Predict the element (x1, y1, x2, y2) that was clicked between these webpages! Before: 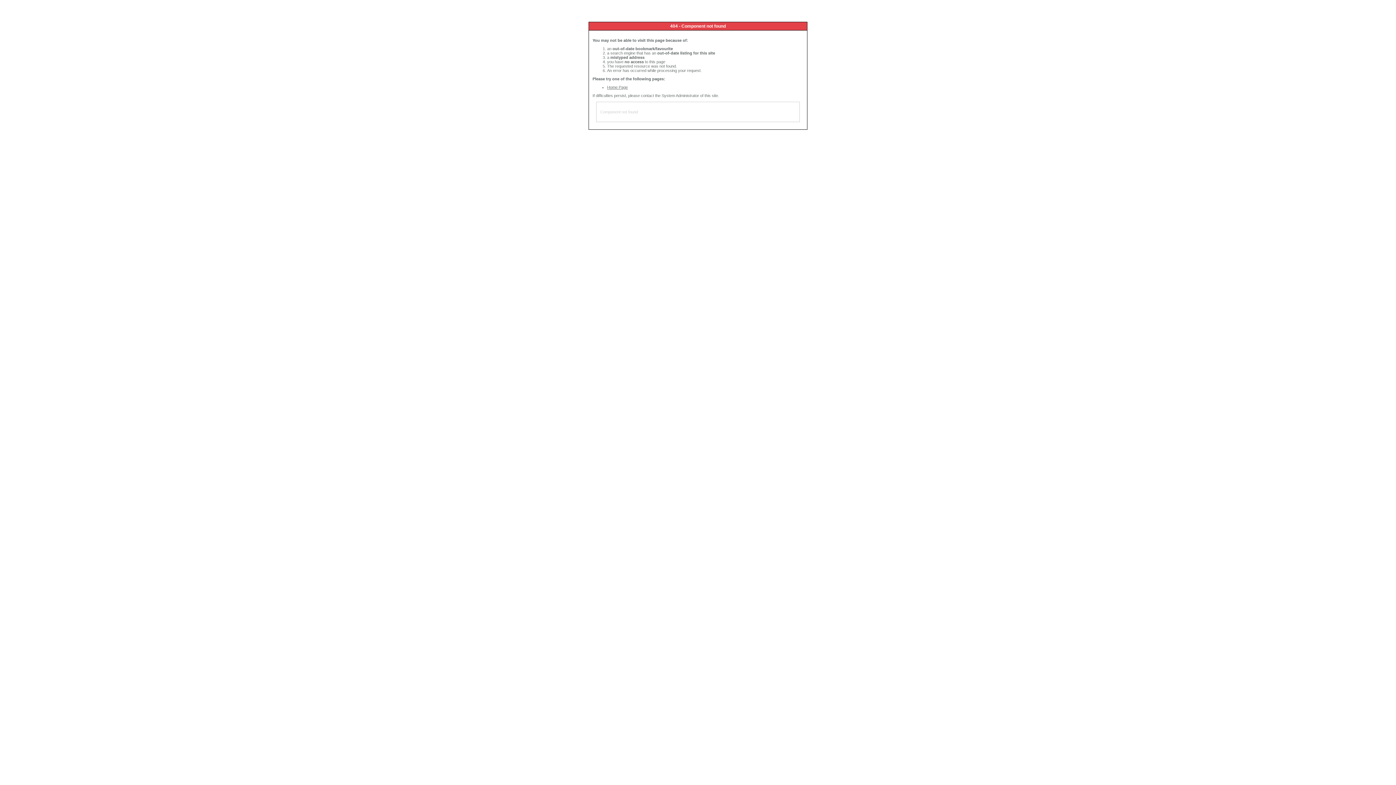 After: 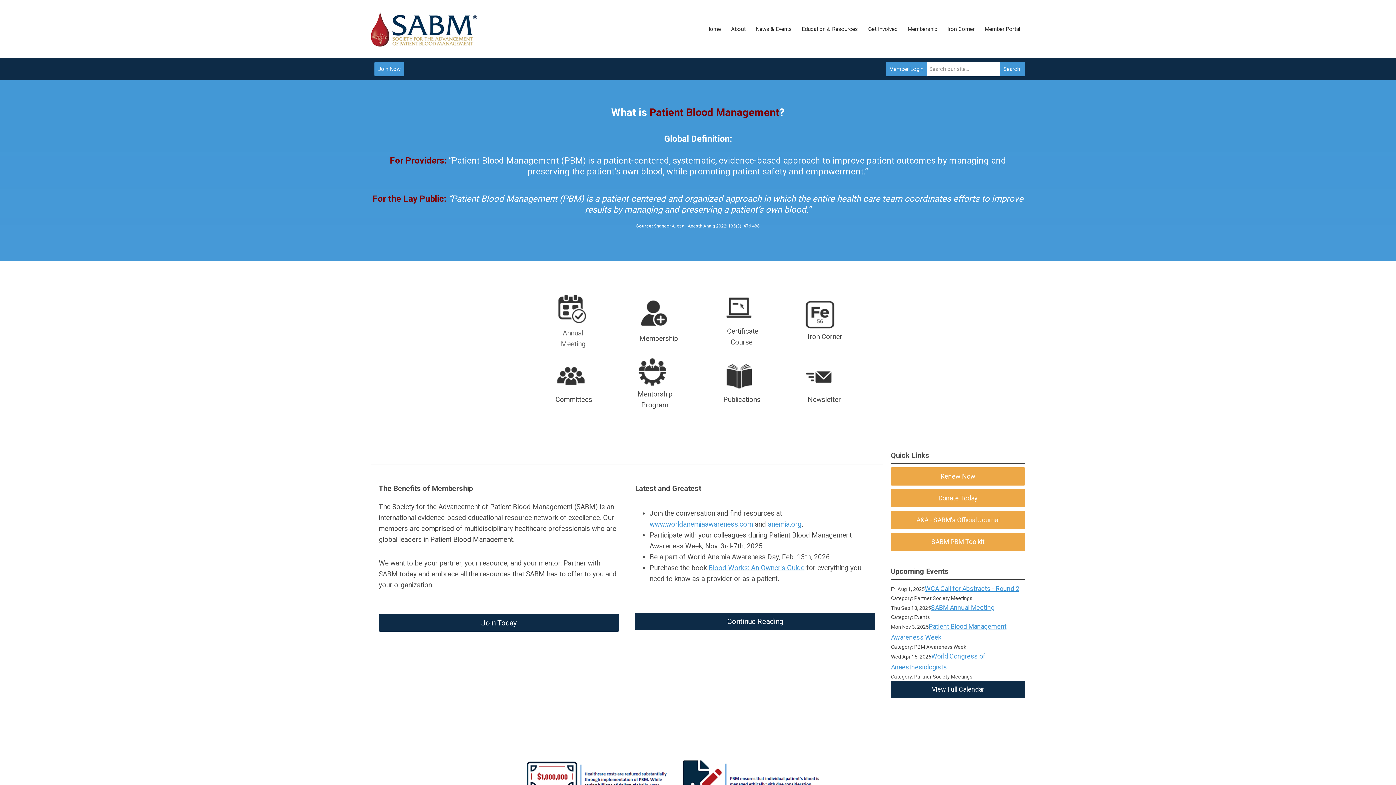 Action: bbox: (607, 85, 628, 89) label: Home Page